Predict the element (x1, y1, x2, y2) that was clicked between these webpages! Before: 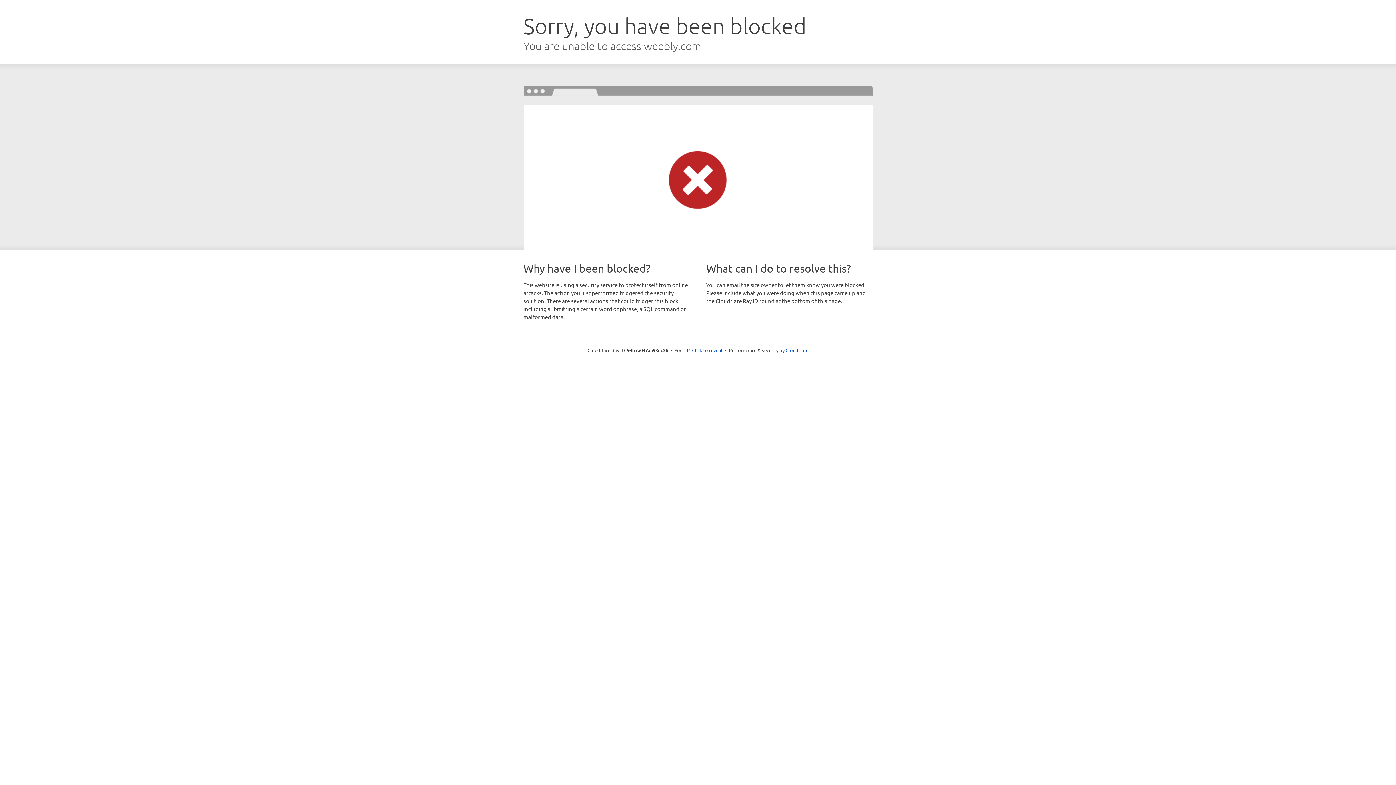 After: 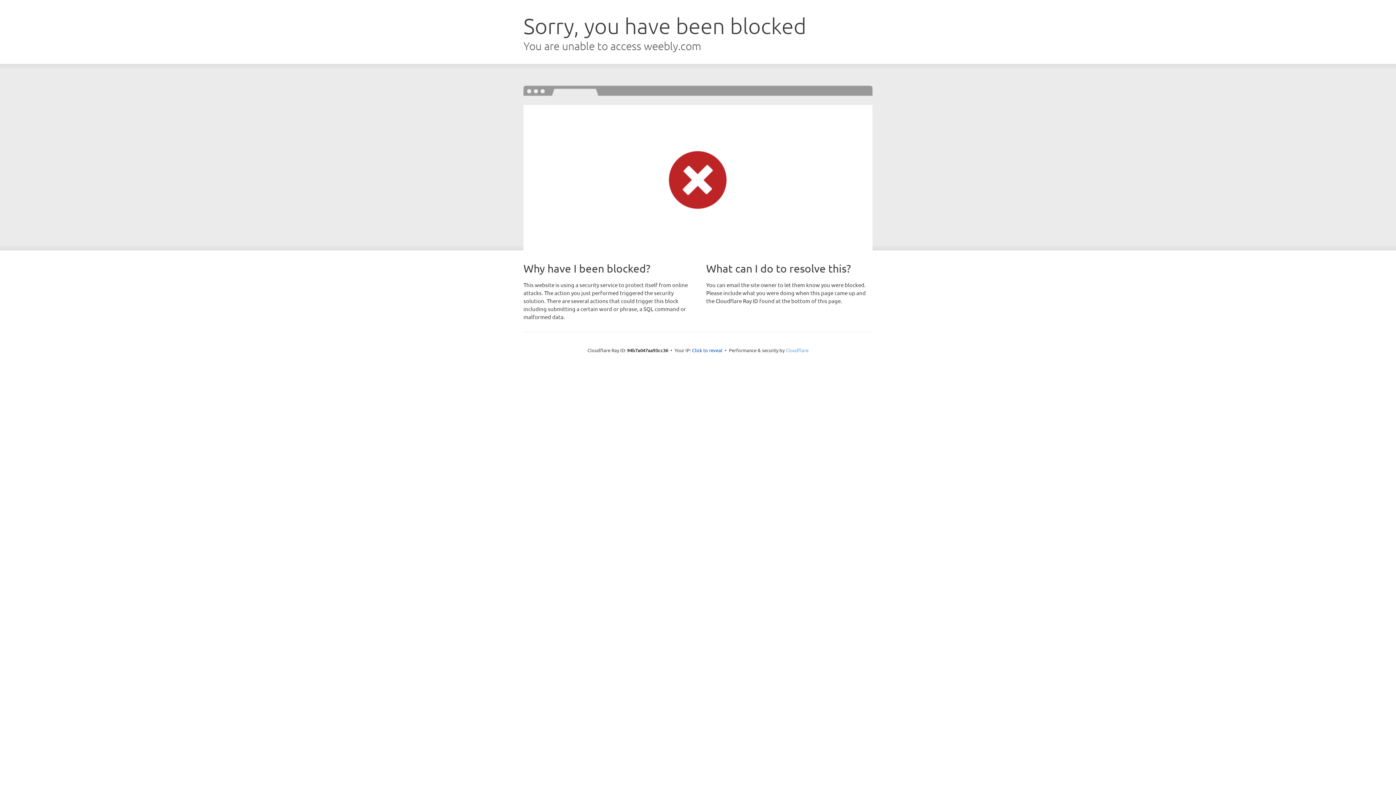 Action: bbox: (785, 347, 808, 353) label: Cloudflare